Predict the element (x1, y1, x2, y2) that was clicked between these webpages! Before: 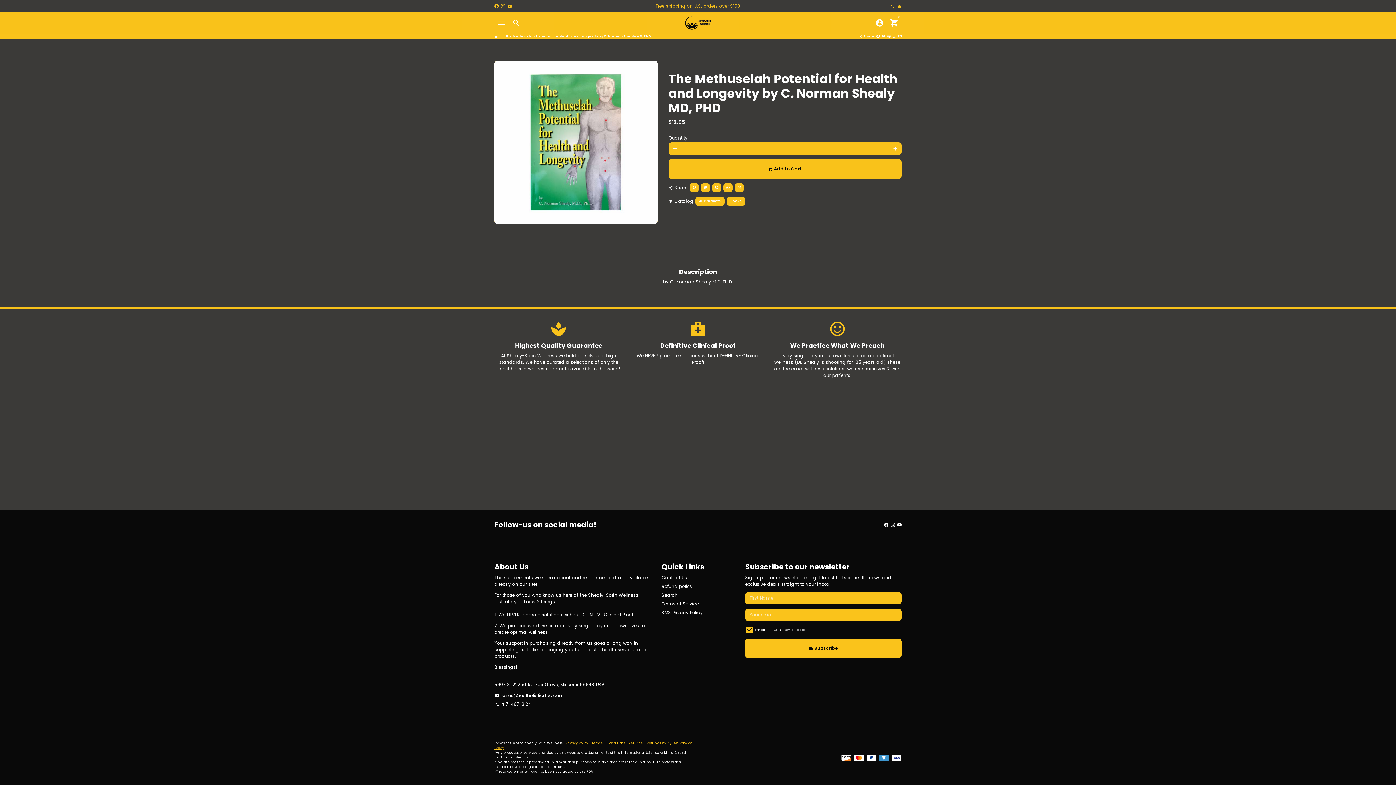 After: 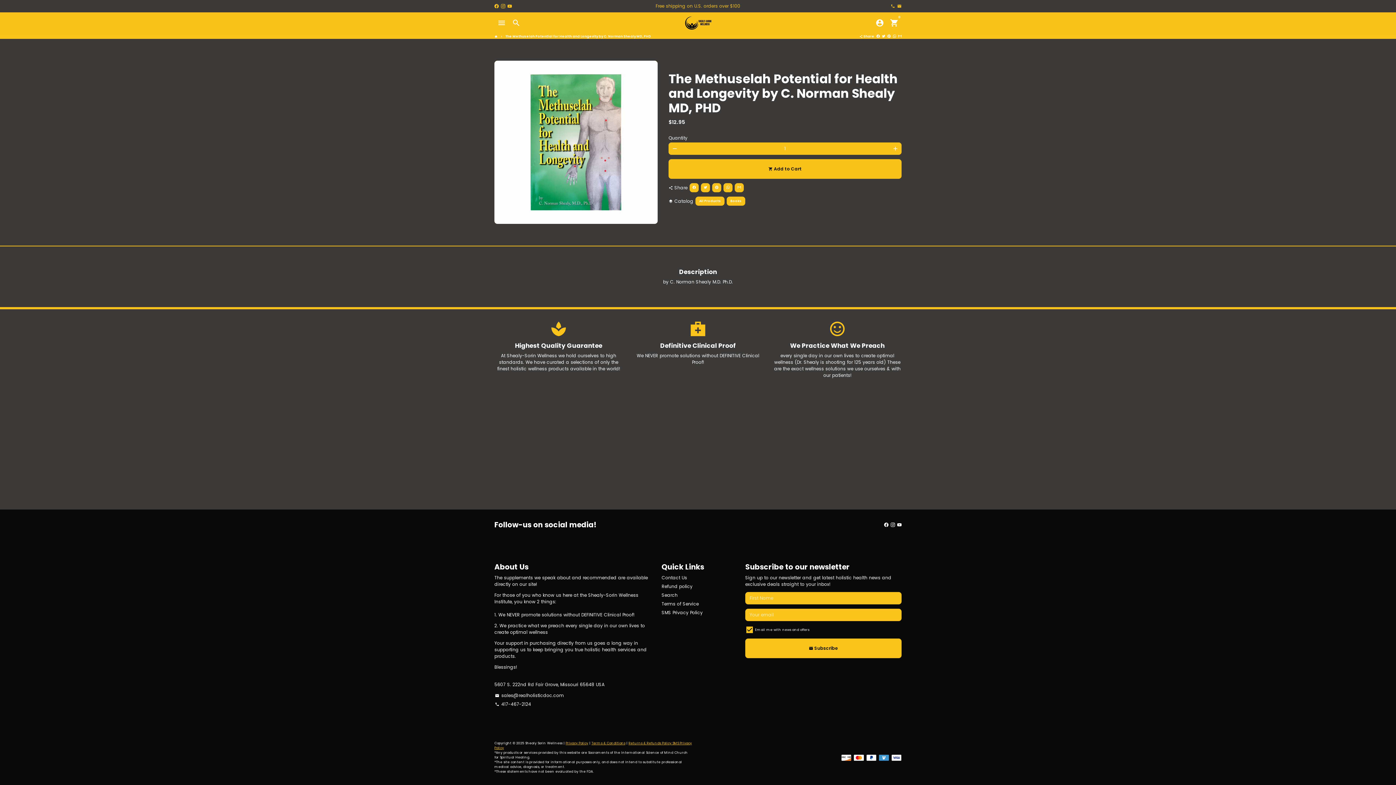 Action: bbox: (507, 2, 512, 9)